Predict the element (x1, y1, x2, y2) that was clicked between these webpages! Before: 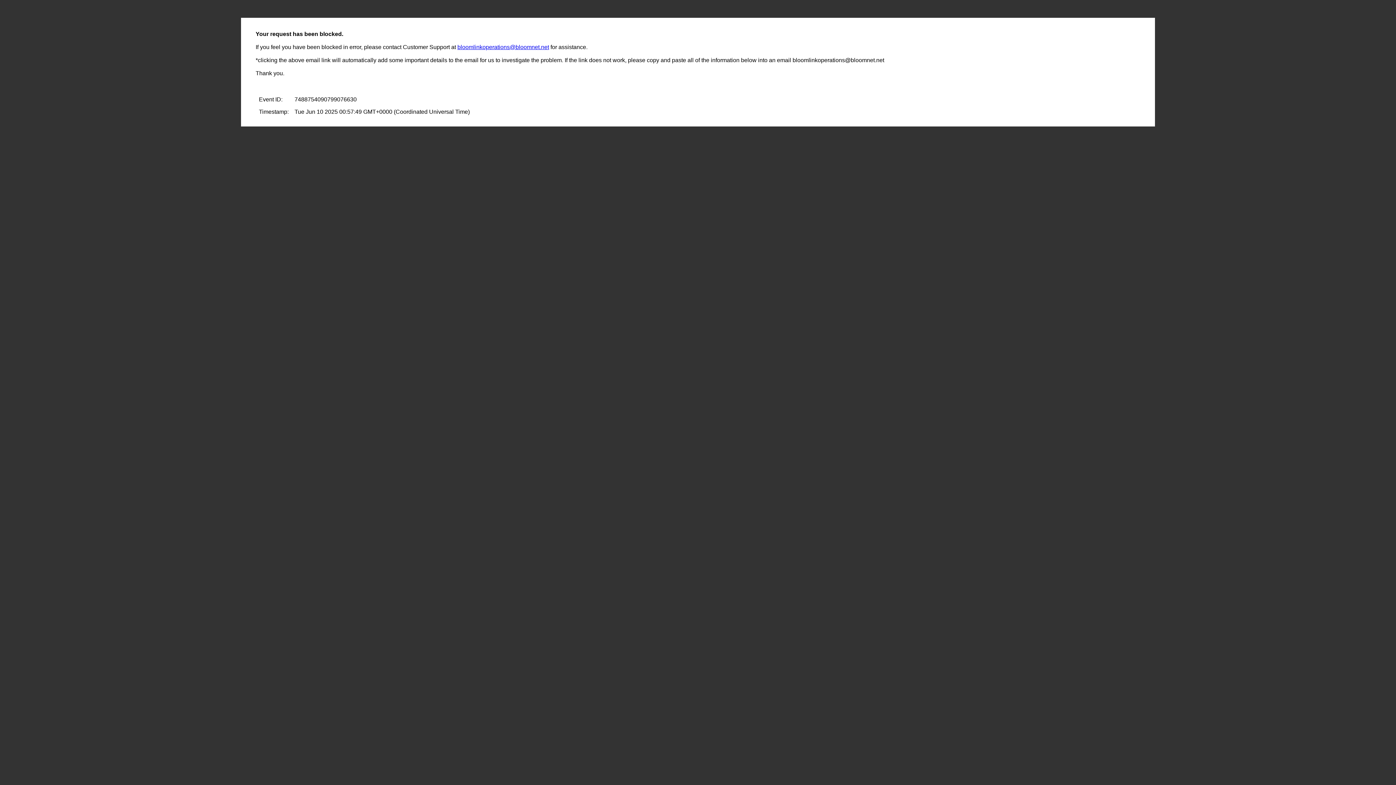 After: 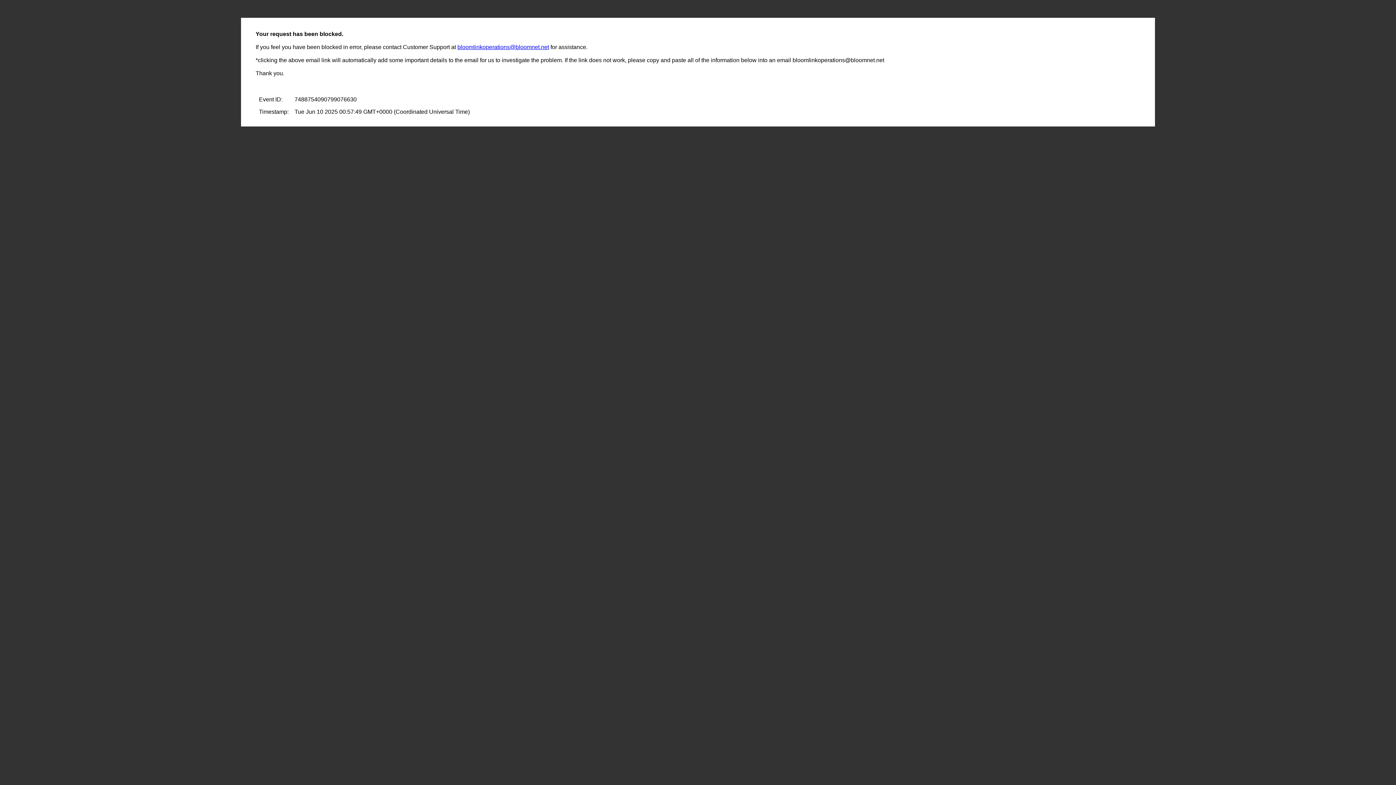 Action: label: bloomlinkoperations@bloomnet.net bbox: (457, 44, 549, 50)